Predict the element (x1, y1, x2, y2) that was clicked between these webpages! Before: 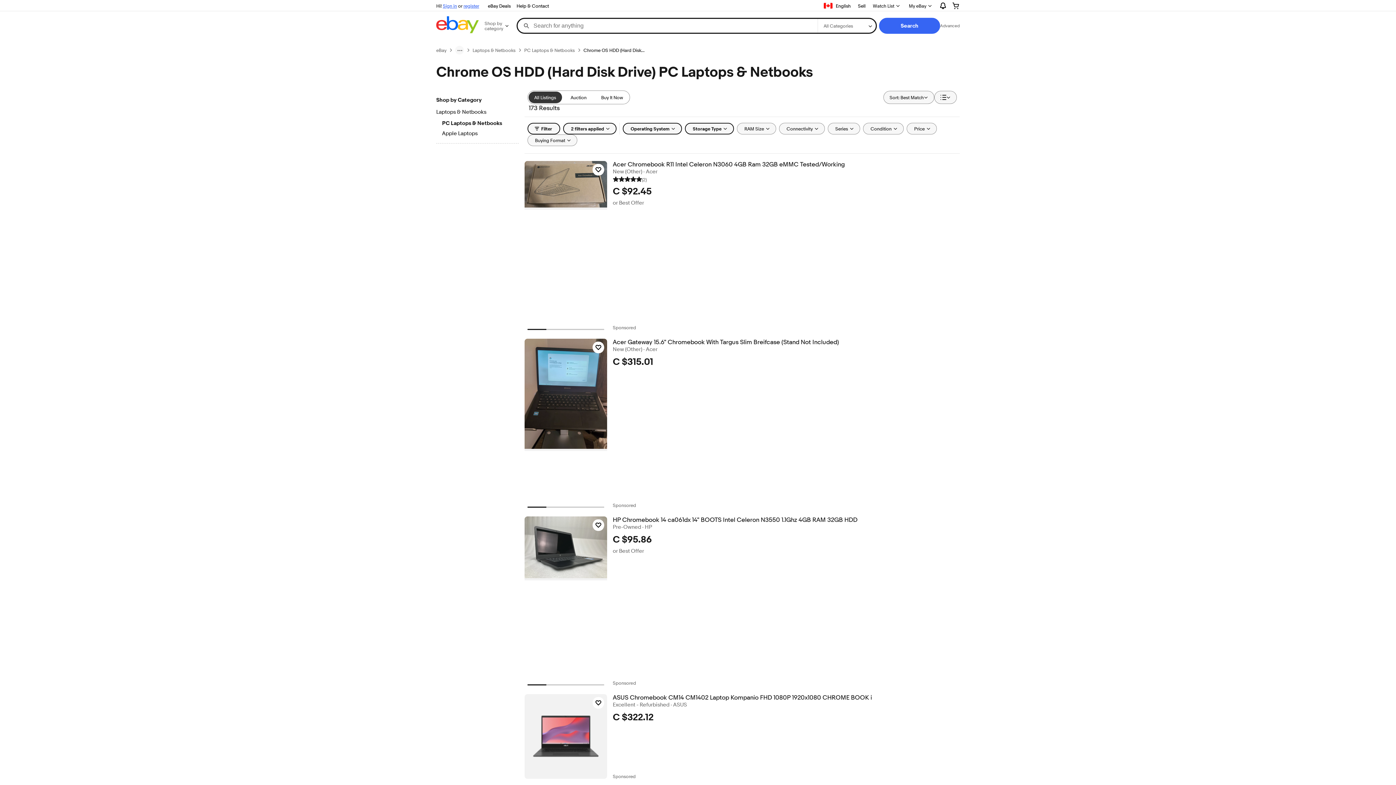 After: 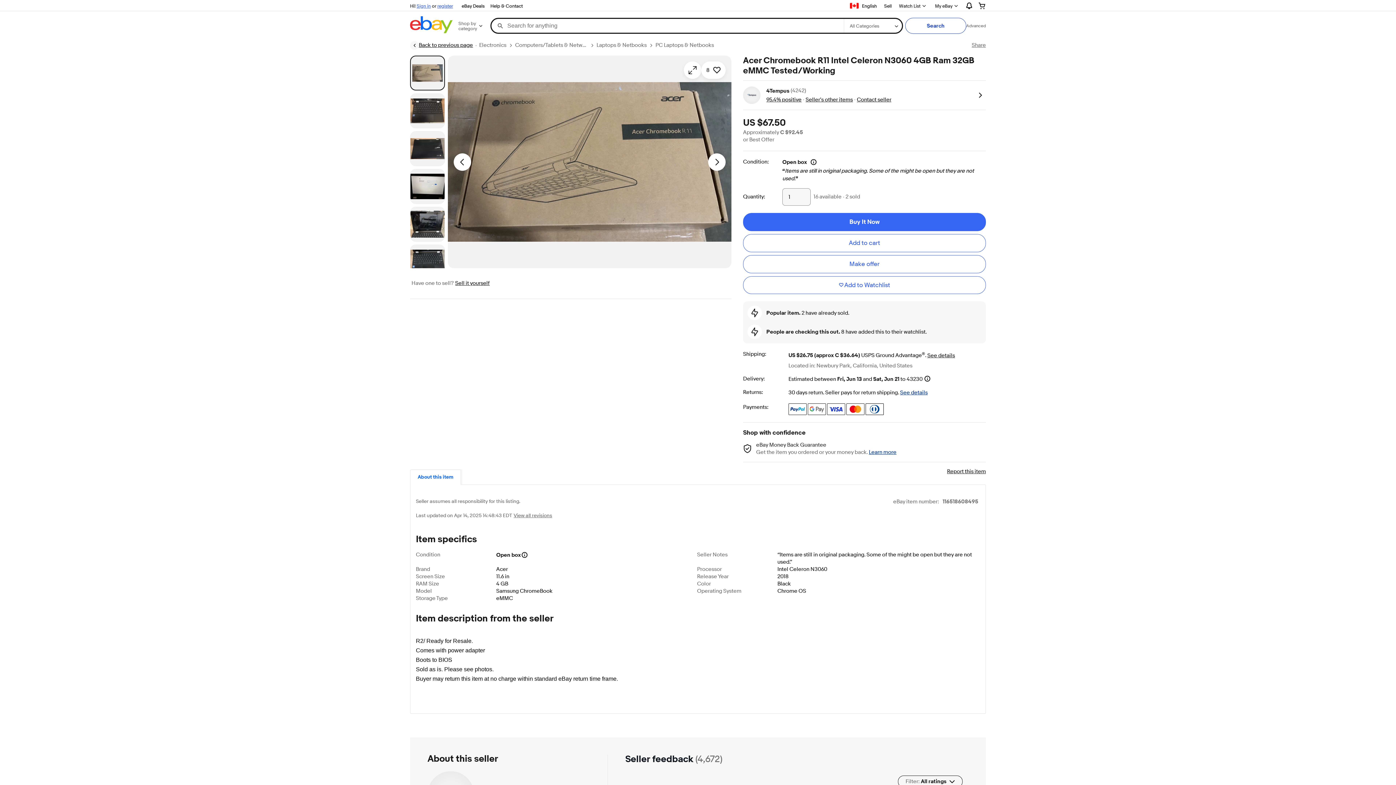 Action: bbox: (524, 161, 607, 209)